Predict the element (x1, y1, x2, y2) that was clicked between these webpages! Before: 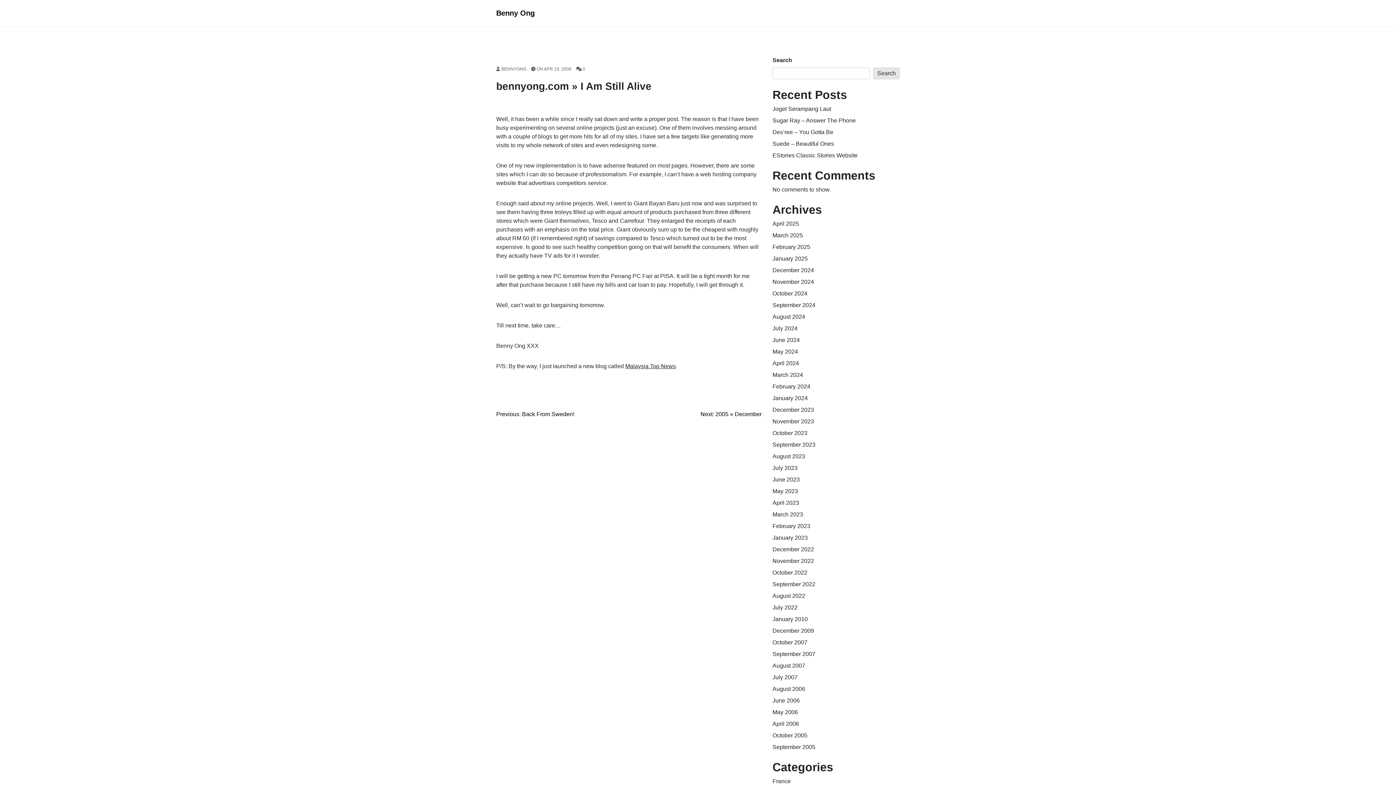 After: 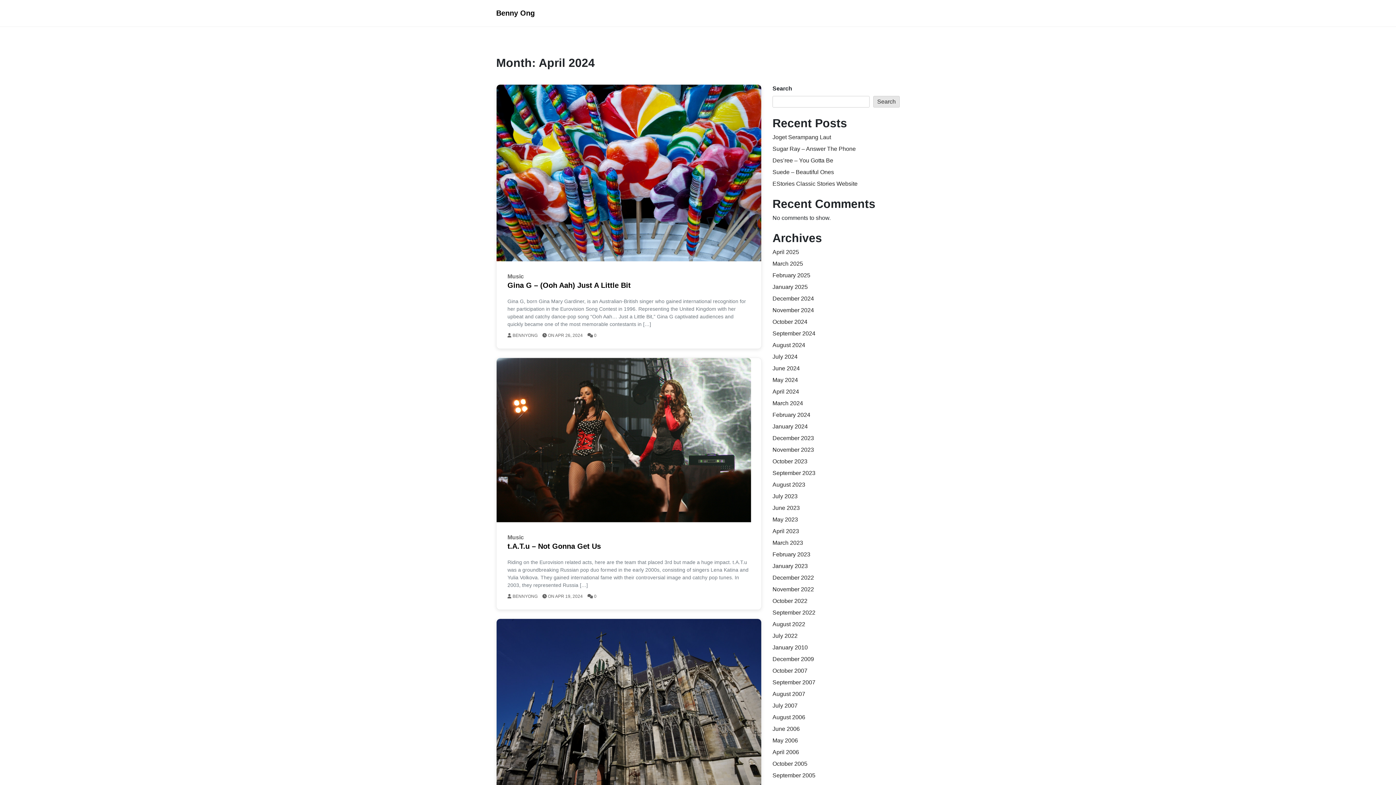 Action: label: April 2024 bbox: (772, 360, 799, 366)